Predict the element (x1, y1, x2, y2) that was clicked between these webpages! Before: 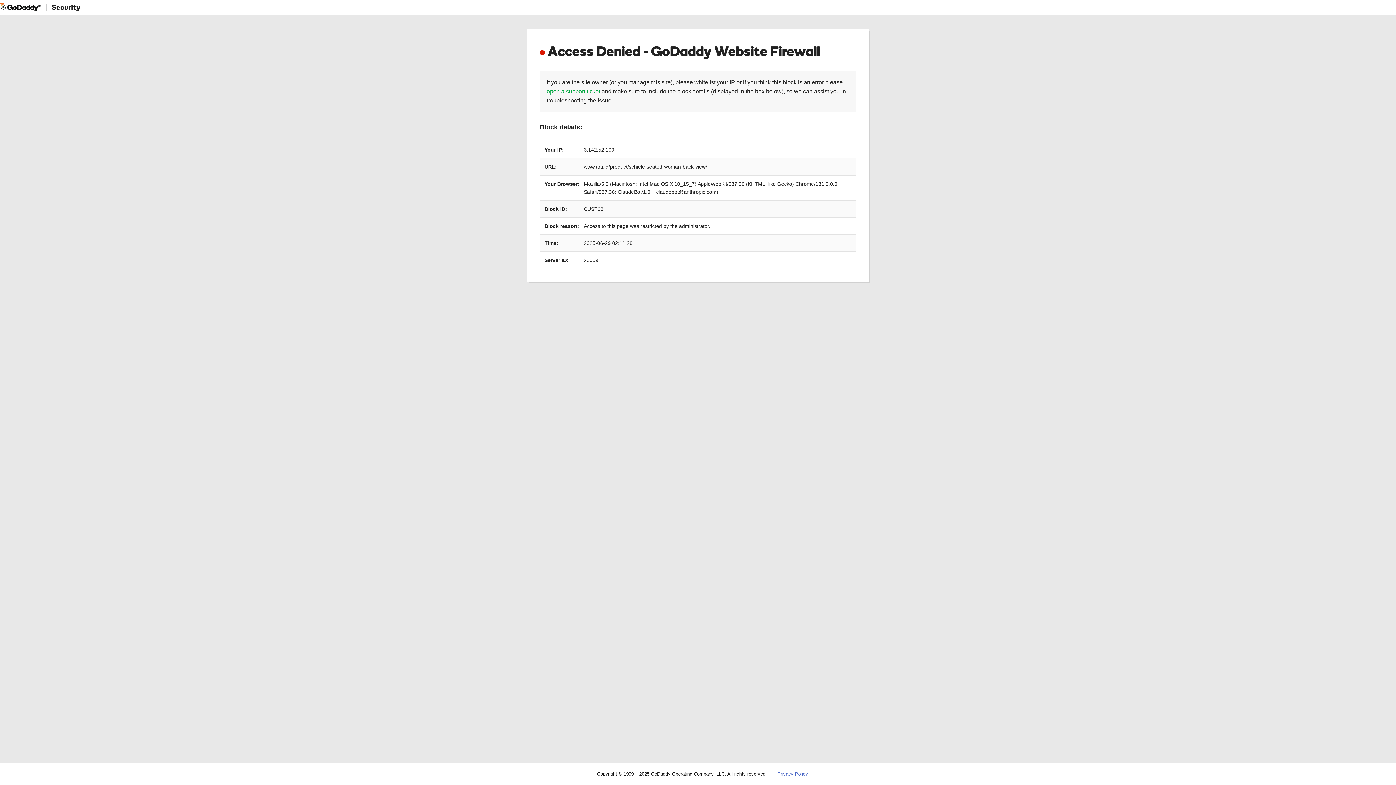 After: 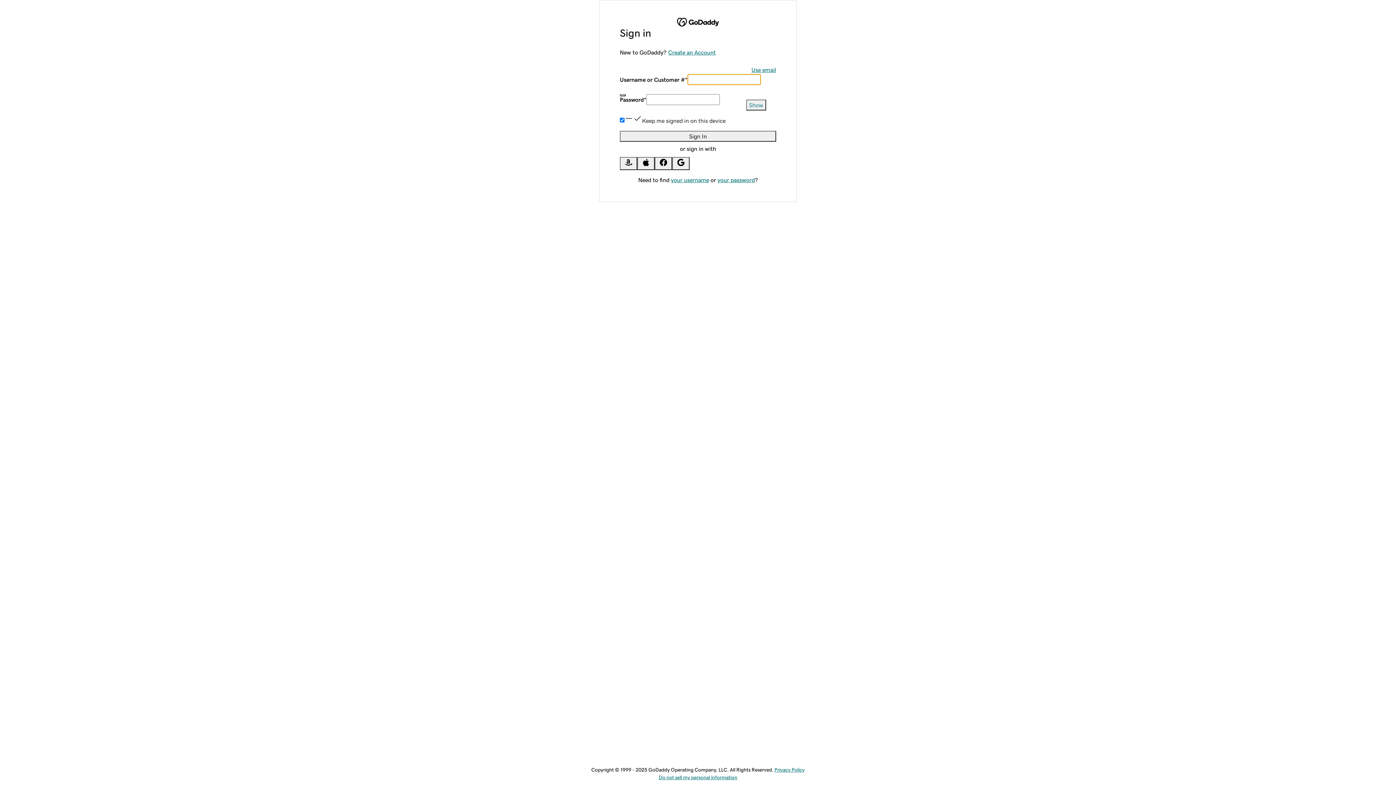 Action: bbox: (546, 88, 600, 94) label: open a support ticket